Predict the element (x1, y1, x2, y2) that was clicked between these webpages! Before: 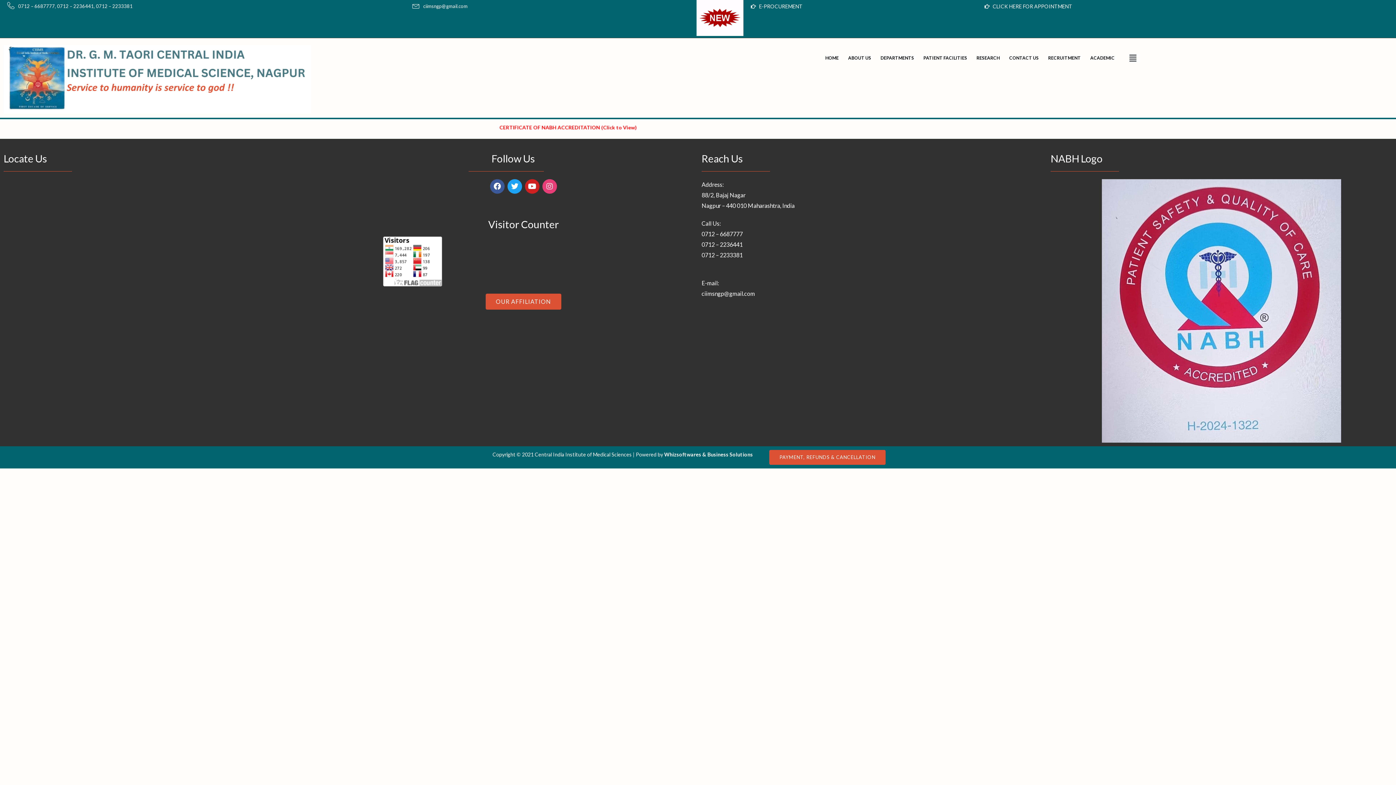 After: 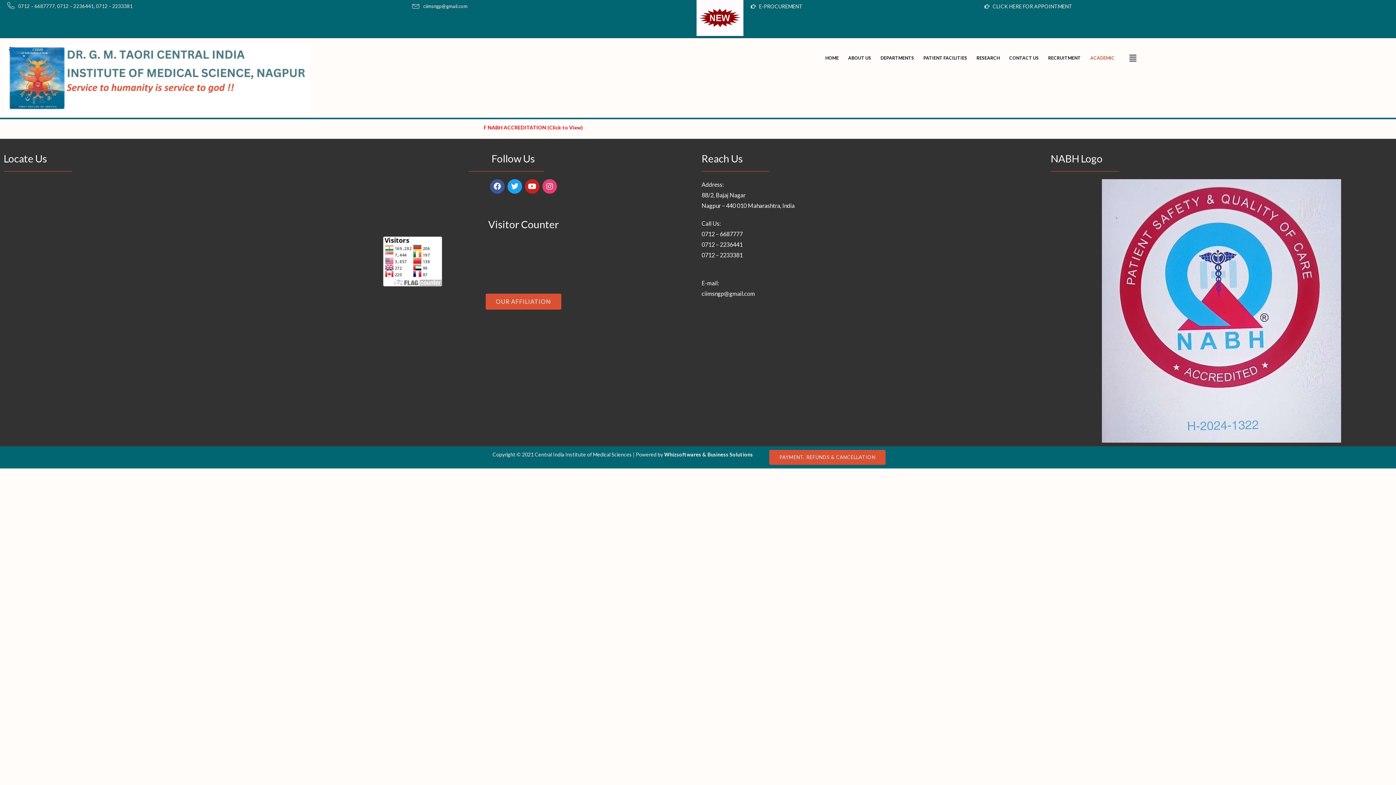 Action: bbox: (1085, 43, 1119, 72) label: ACADEMIC